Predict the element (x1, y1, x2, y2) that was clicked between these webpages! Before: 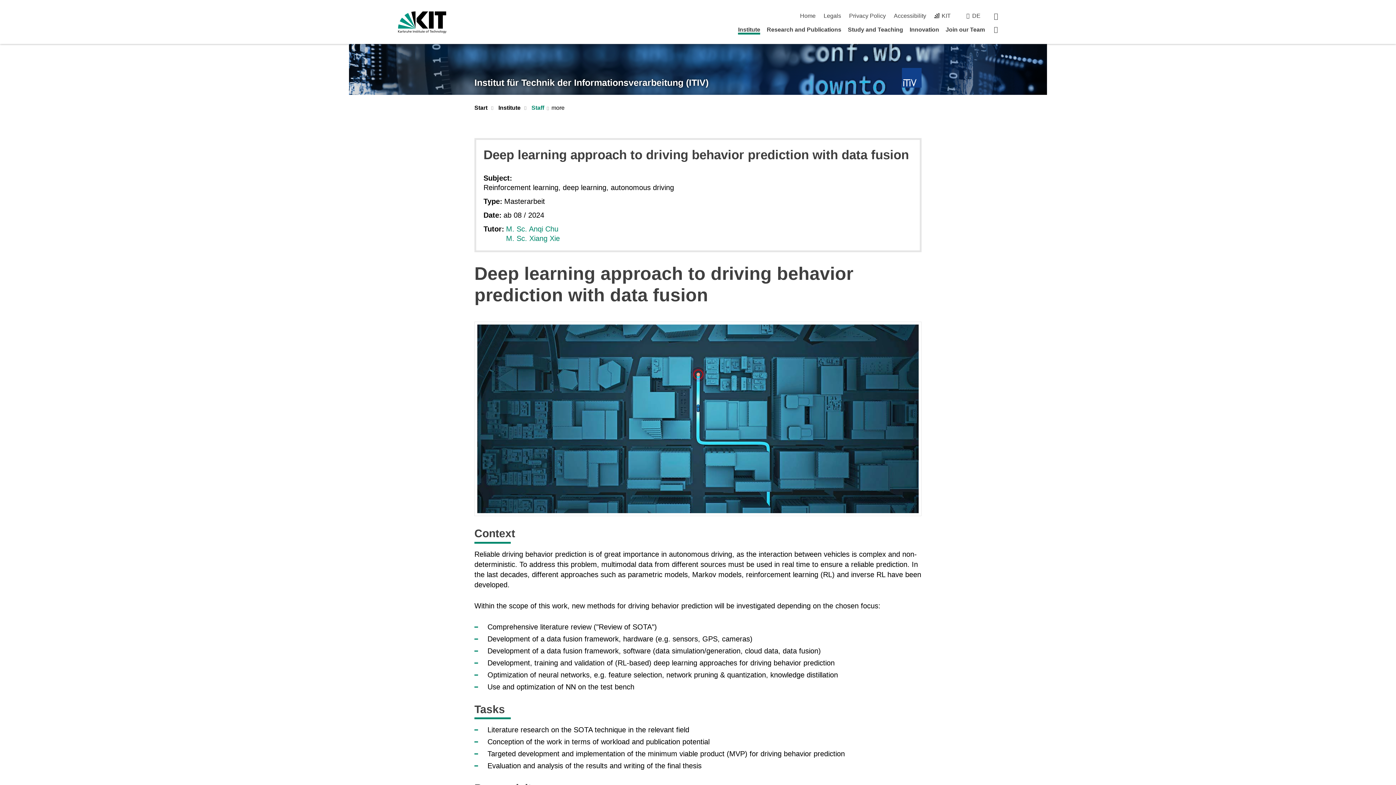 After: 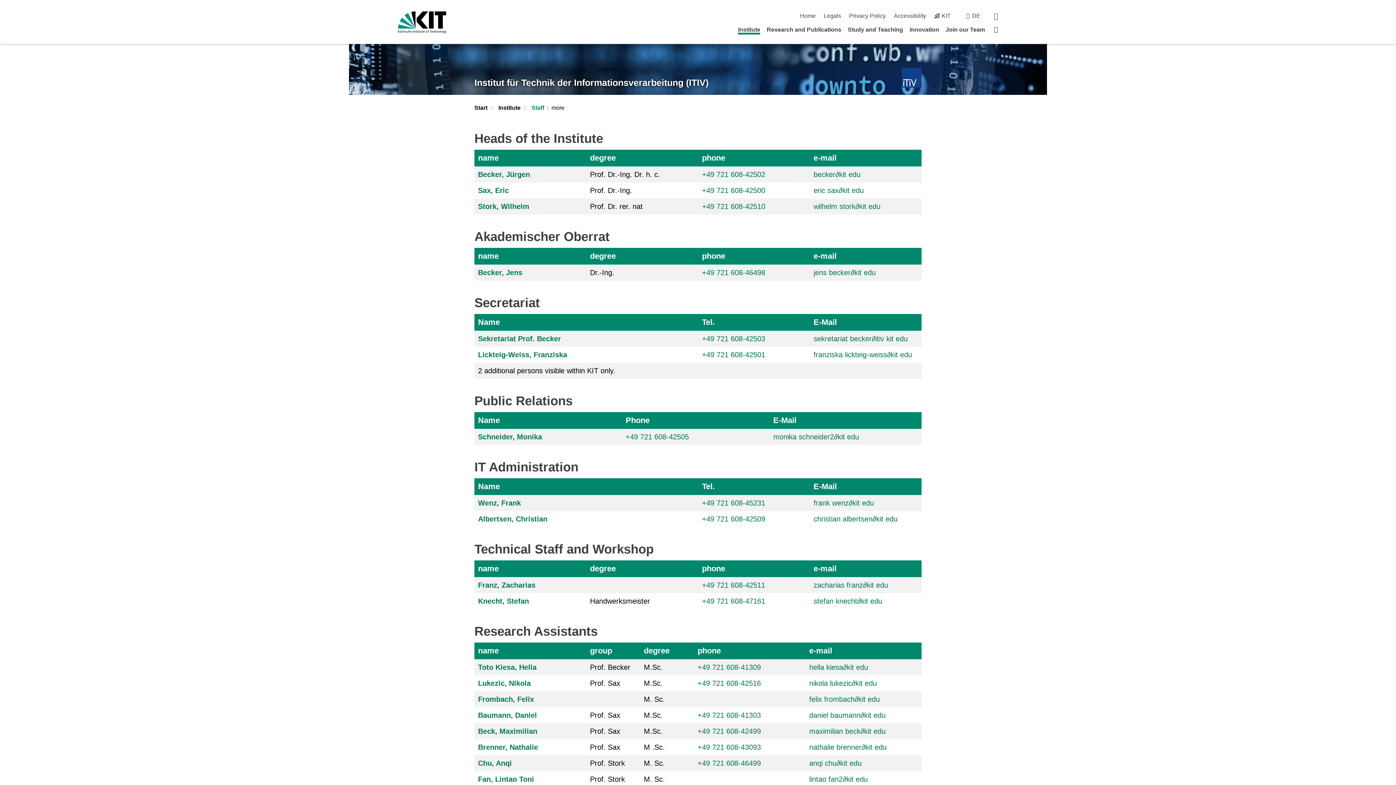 Action: bbox: (531, 104, 564, 112) label: Staff